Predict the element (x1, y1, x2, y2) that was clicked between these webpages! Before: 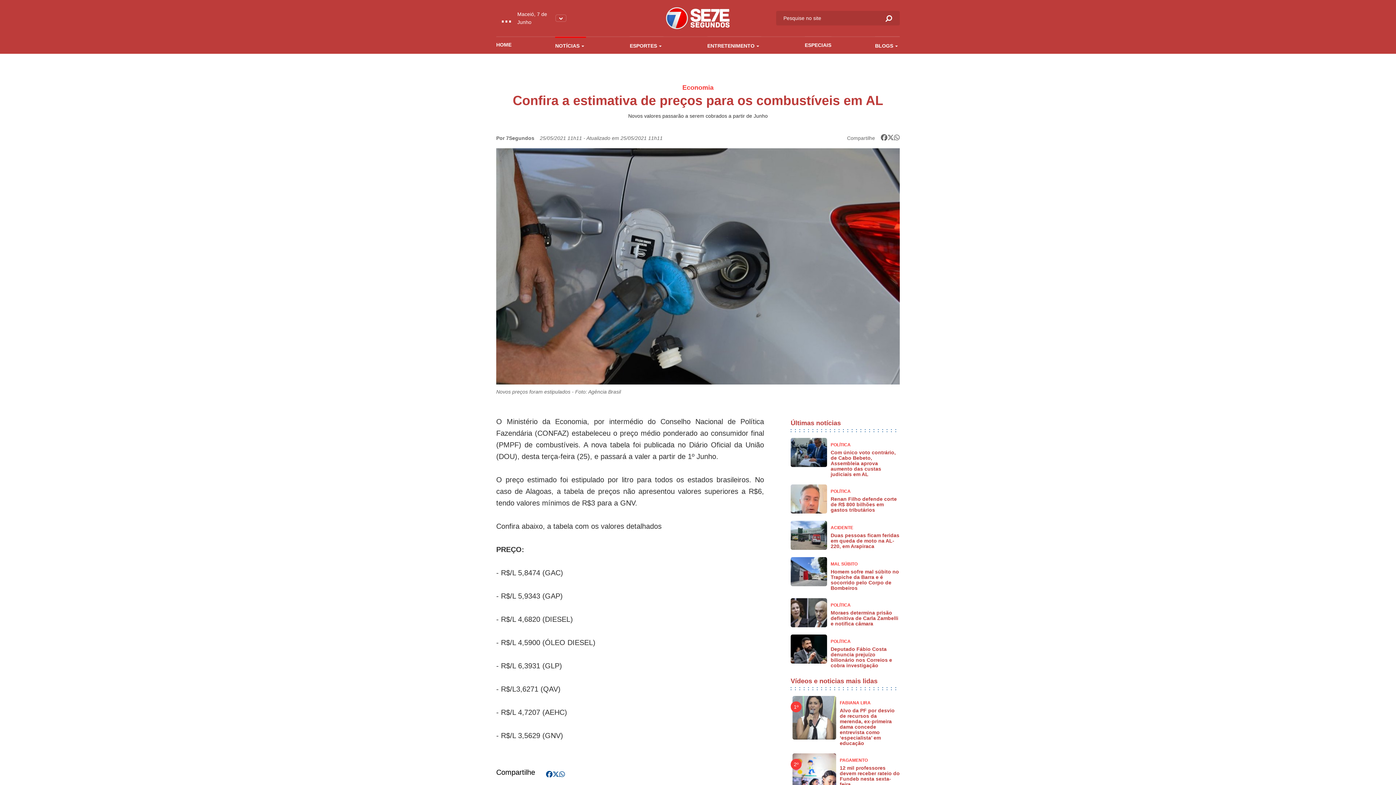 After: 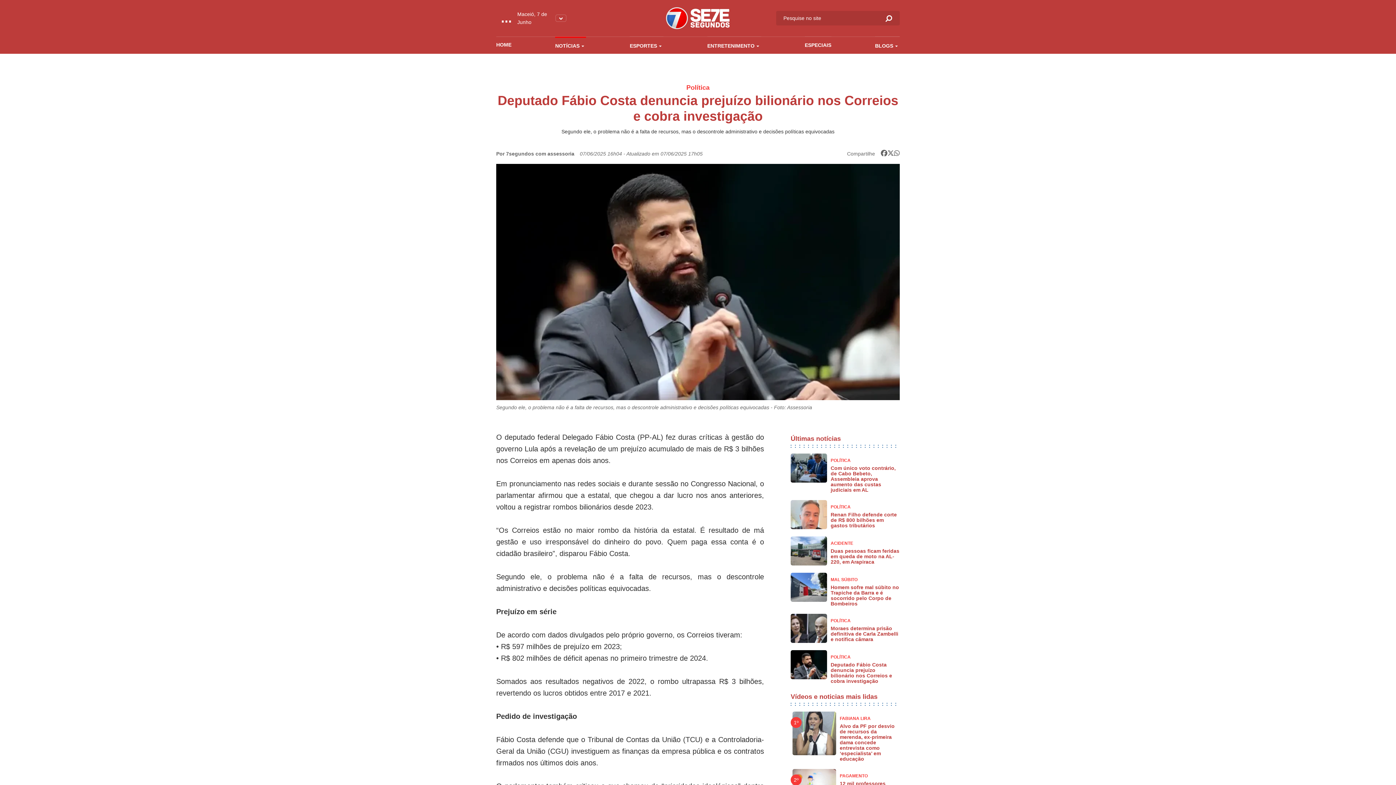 Action: label: POLÍTICA
Deputado Fábio Costa denuncia prejuízo bilionário nos Correios e cobra investigação bbox: (790, 634, 899, 668)